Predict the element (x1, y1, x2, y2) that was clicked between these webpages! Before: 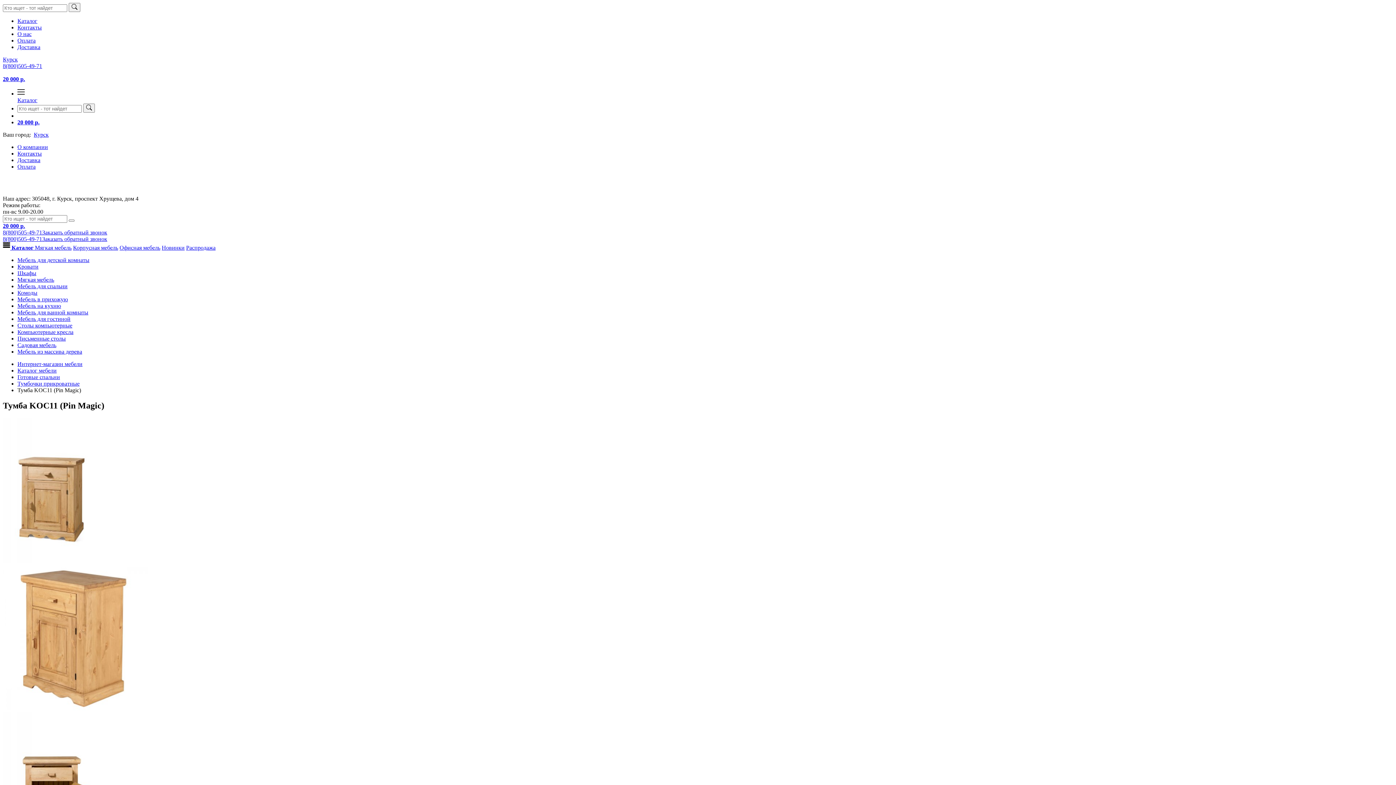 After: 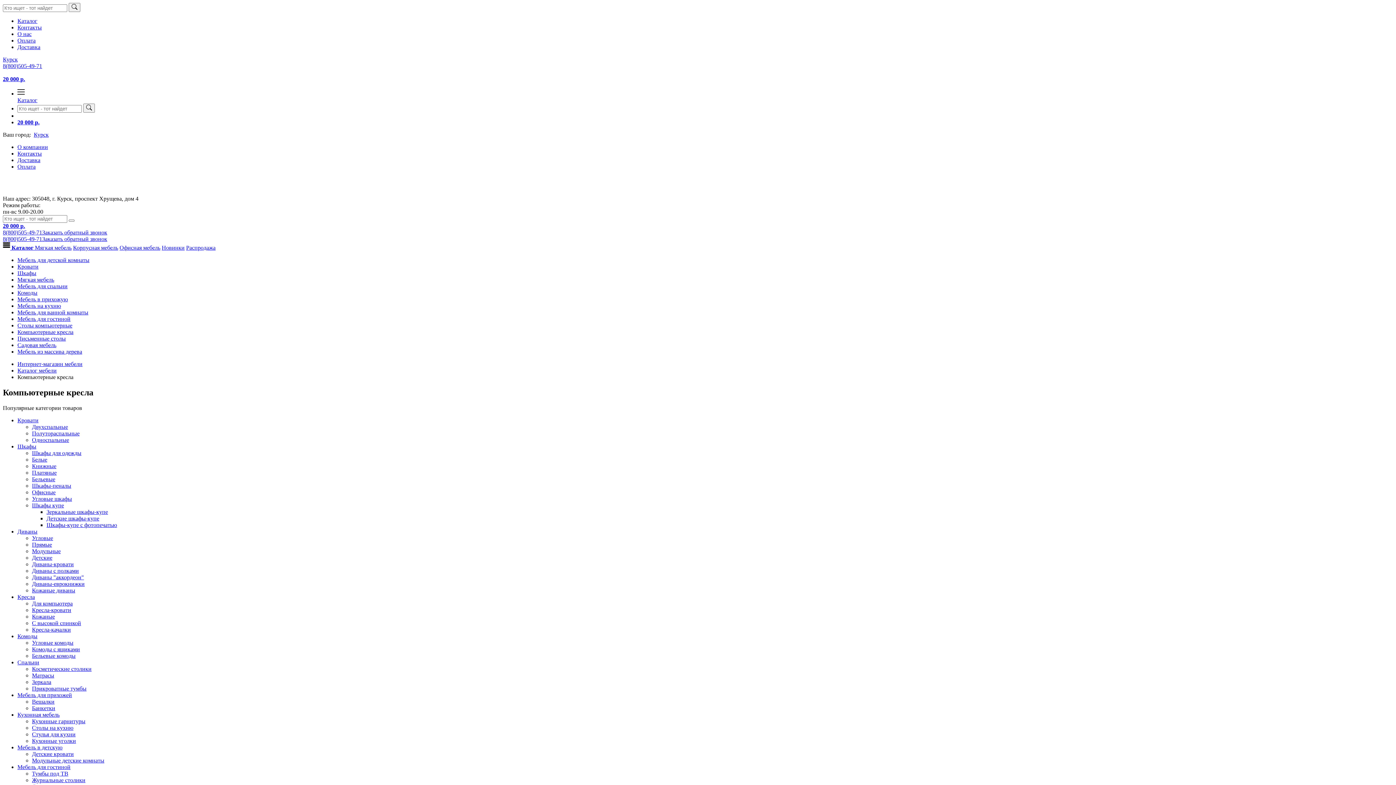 Action: bbox: (17, 329, 73, 335) label: Компьютерные кресла